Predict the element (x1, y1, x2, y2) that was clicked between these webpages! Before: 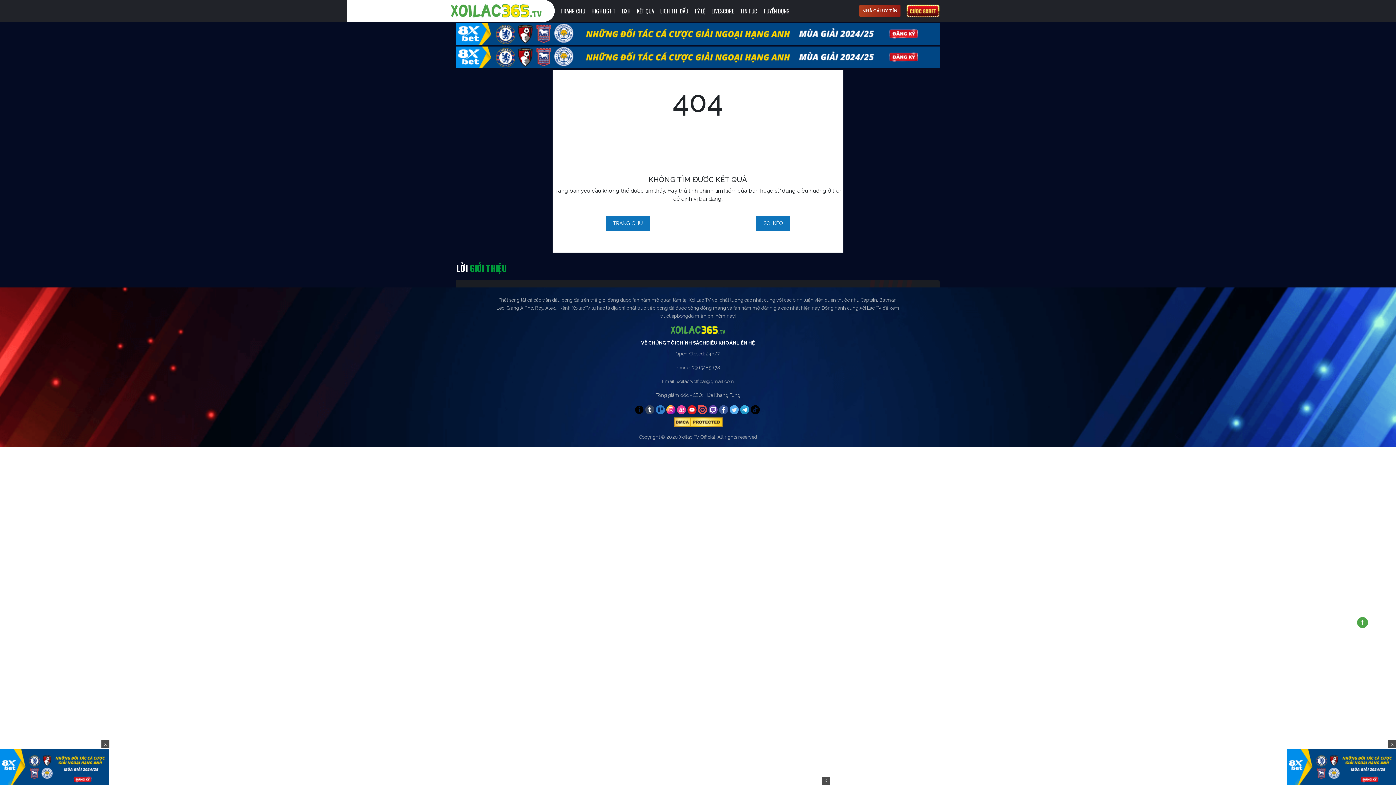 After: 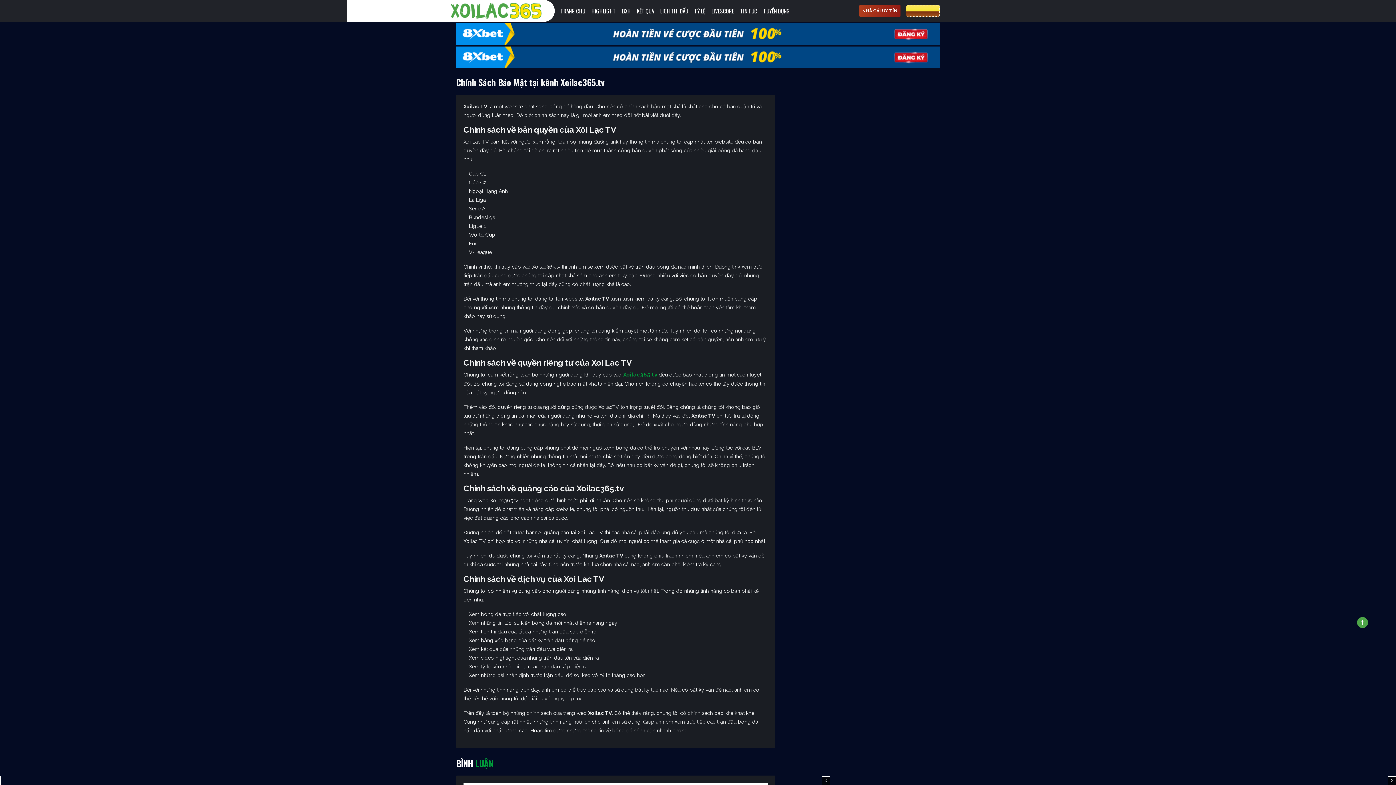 Action: bbox: (676, 339, 706, 346) label: CHÍNH SÁCH